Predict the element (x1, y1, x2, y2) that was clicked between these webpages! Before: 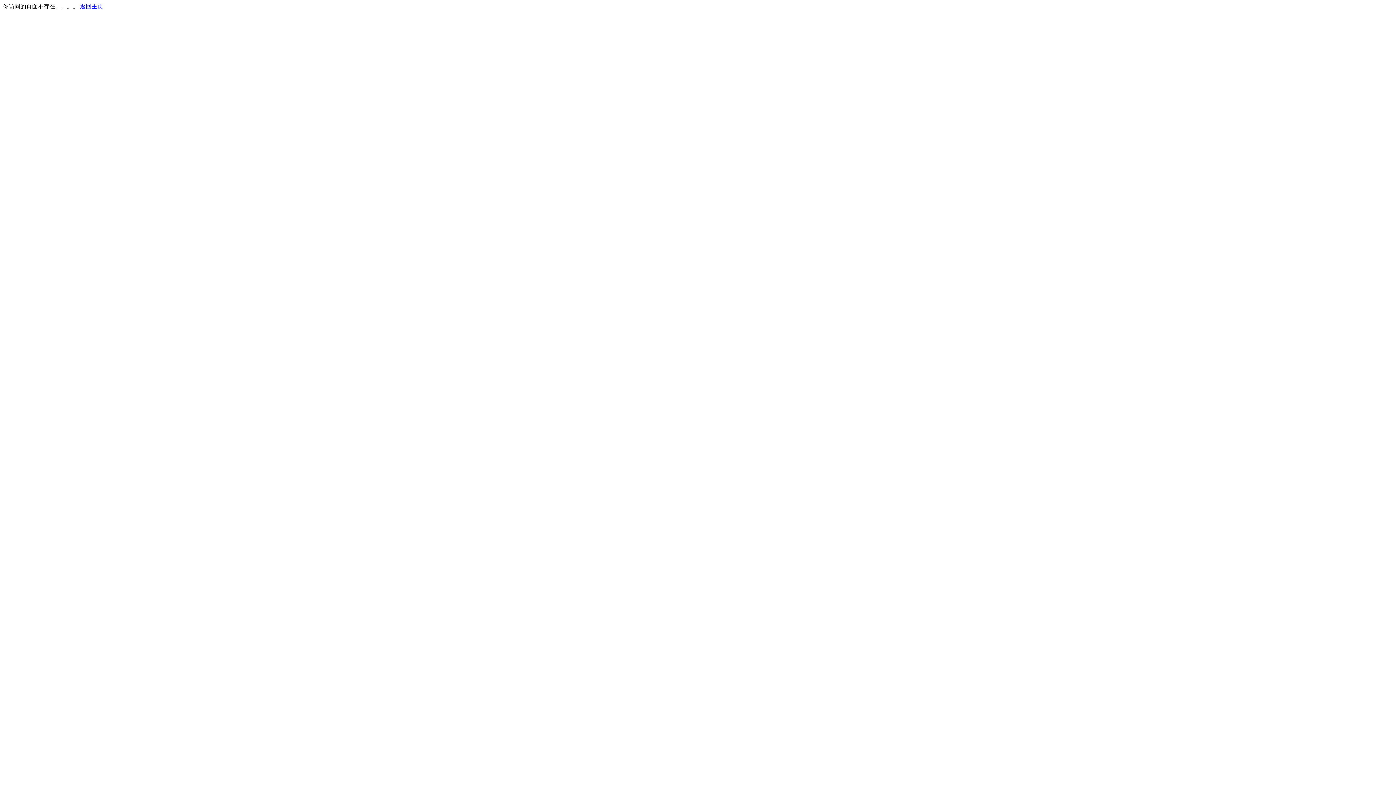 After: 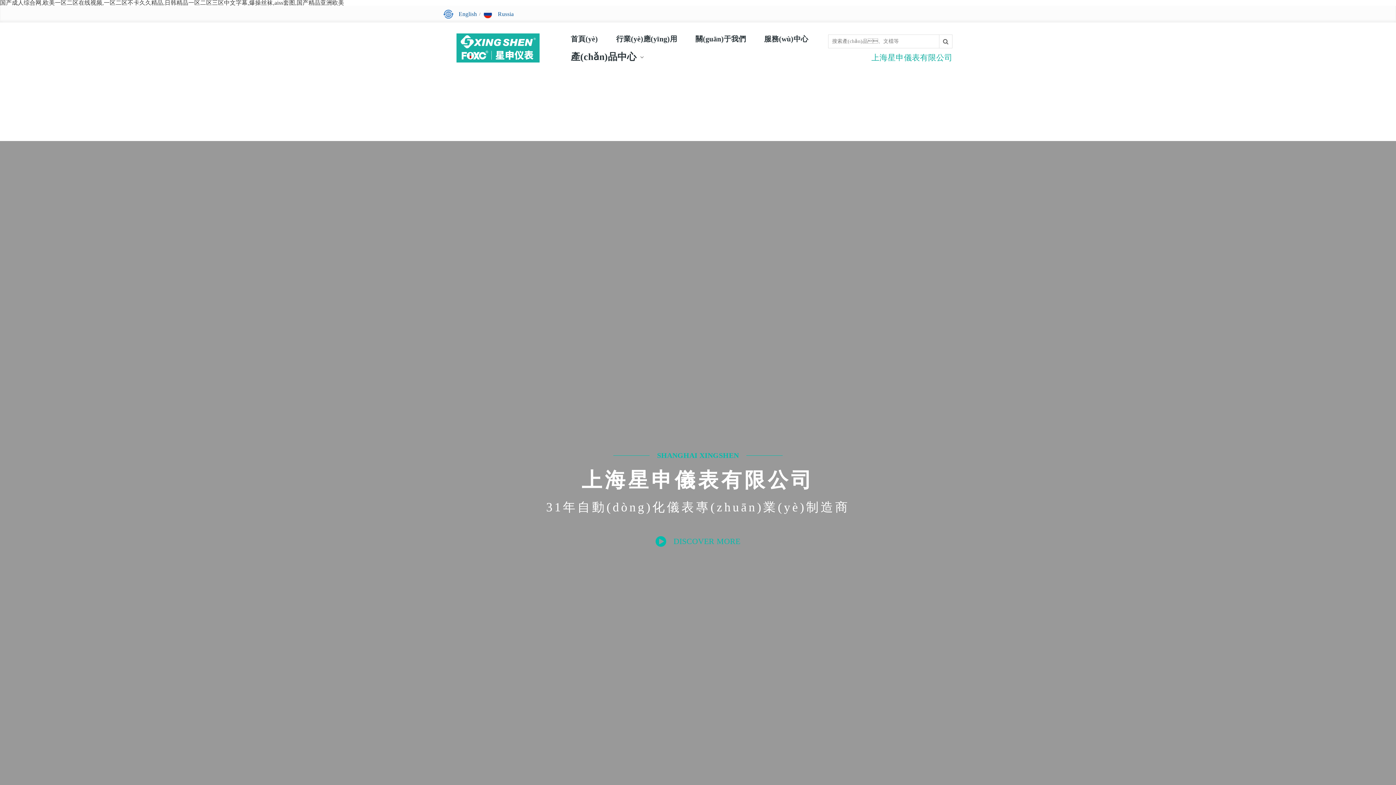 Action: label: 返回主页 bbox: (80, 3, 103, 9)